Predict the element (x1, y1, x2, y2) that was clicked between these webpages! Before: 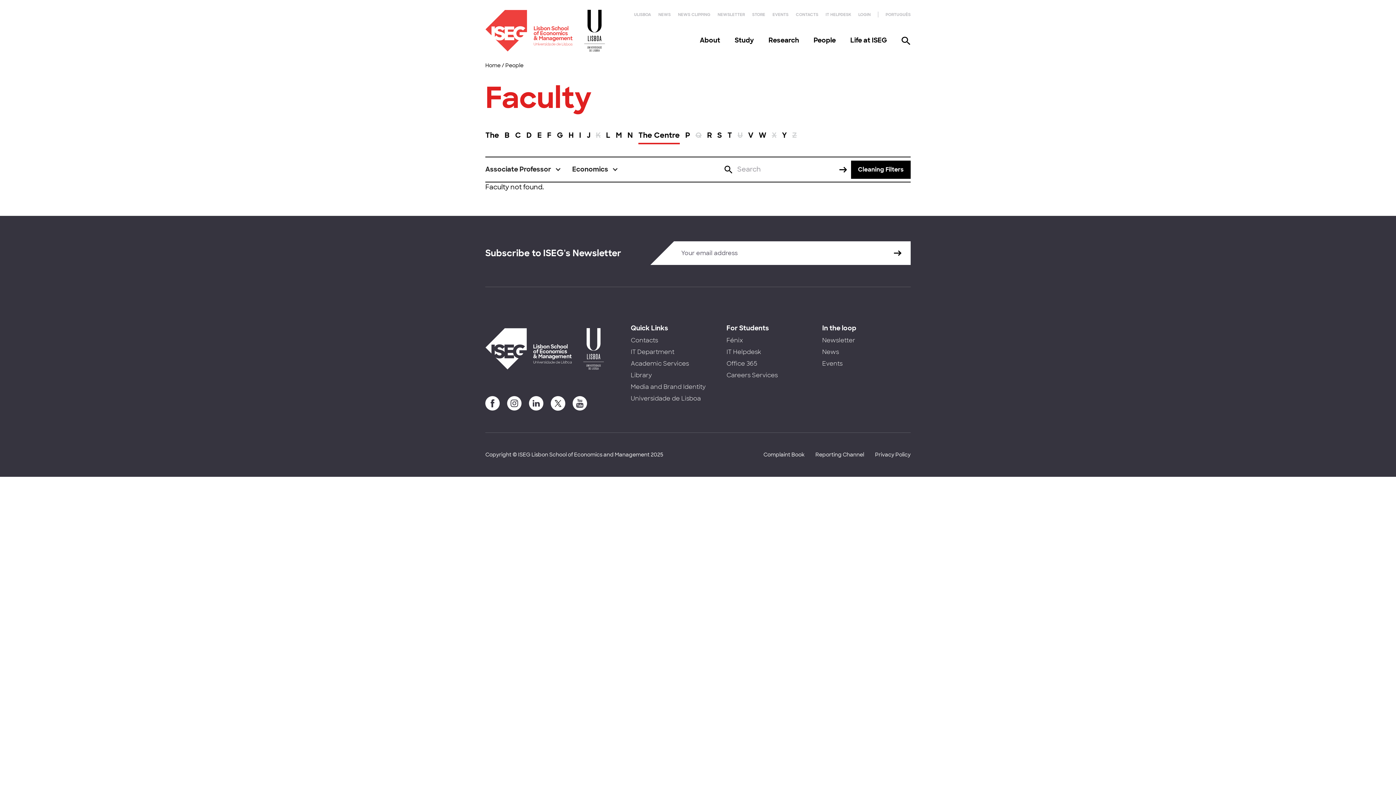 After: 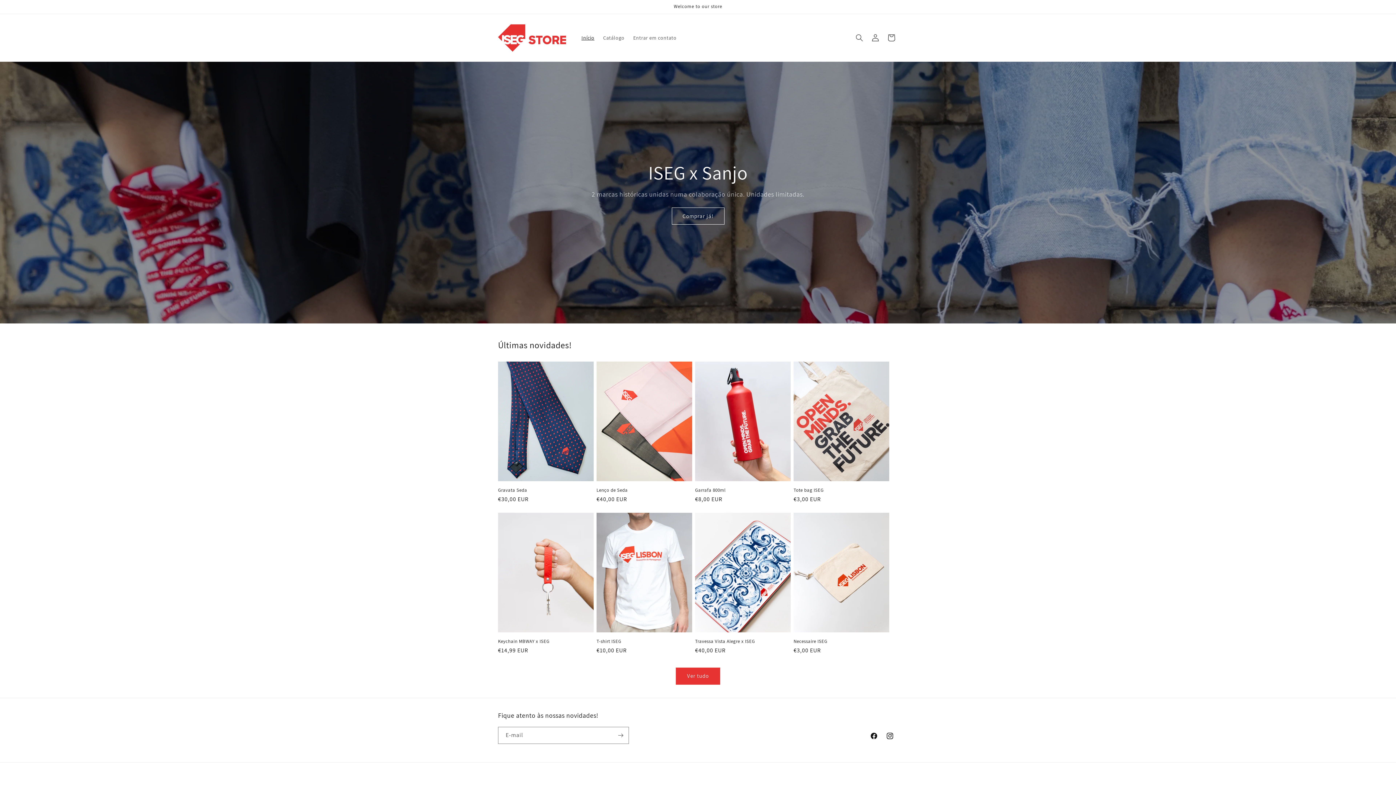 Action: label: STORE bbox: (752, 12, 765, 17)